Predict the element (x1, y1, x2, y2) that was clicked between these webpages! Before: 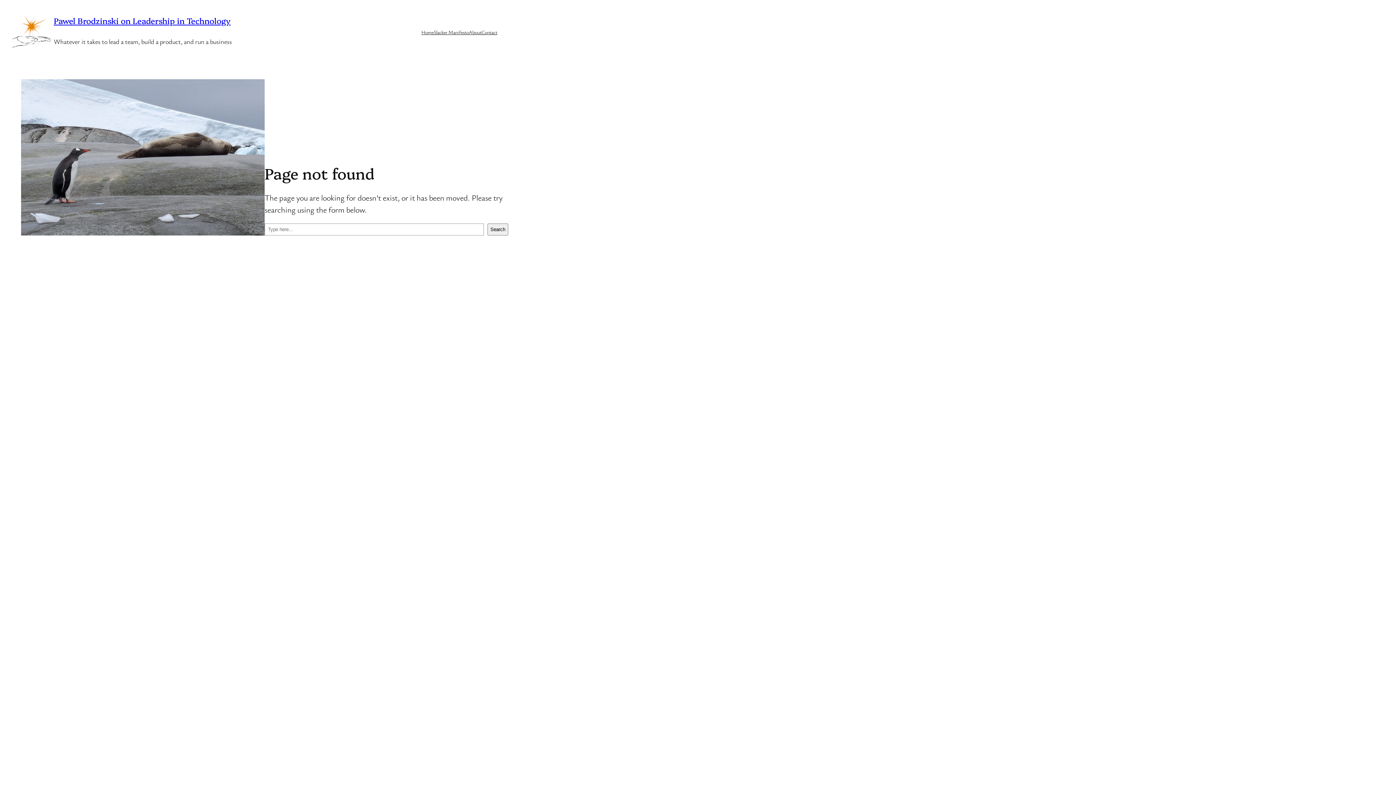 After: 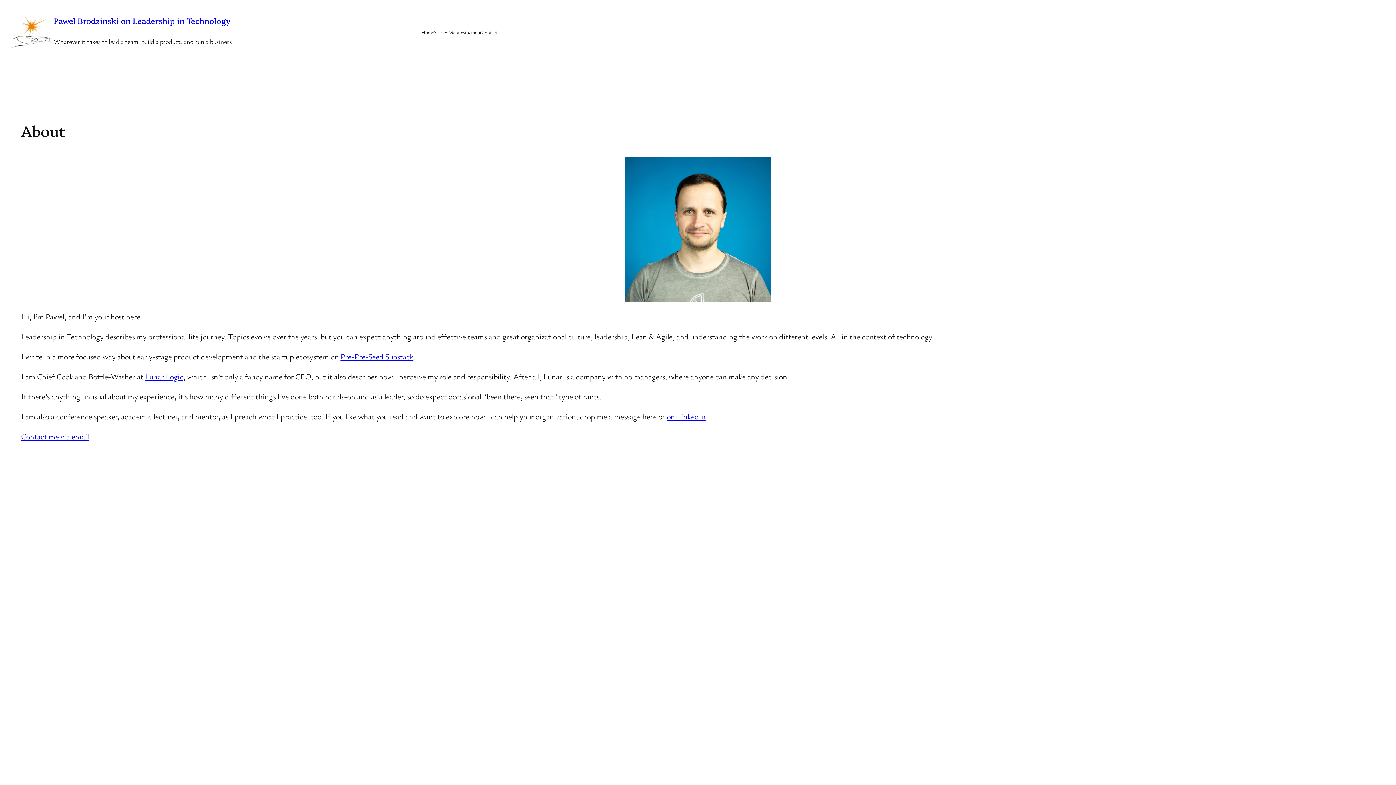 Action: bbox: (468, 28, 481, 35) label: About